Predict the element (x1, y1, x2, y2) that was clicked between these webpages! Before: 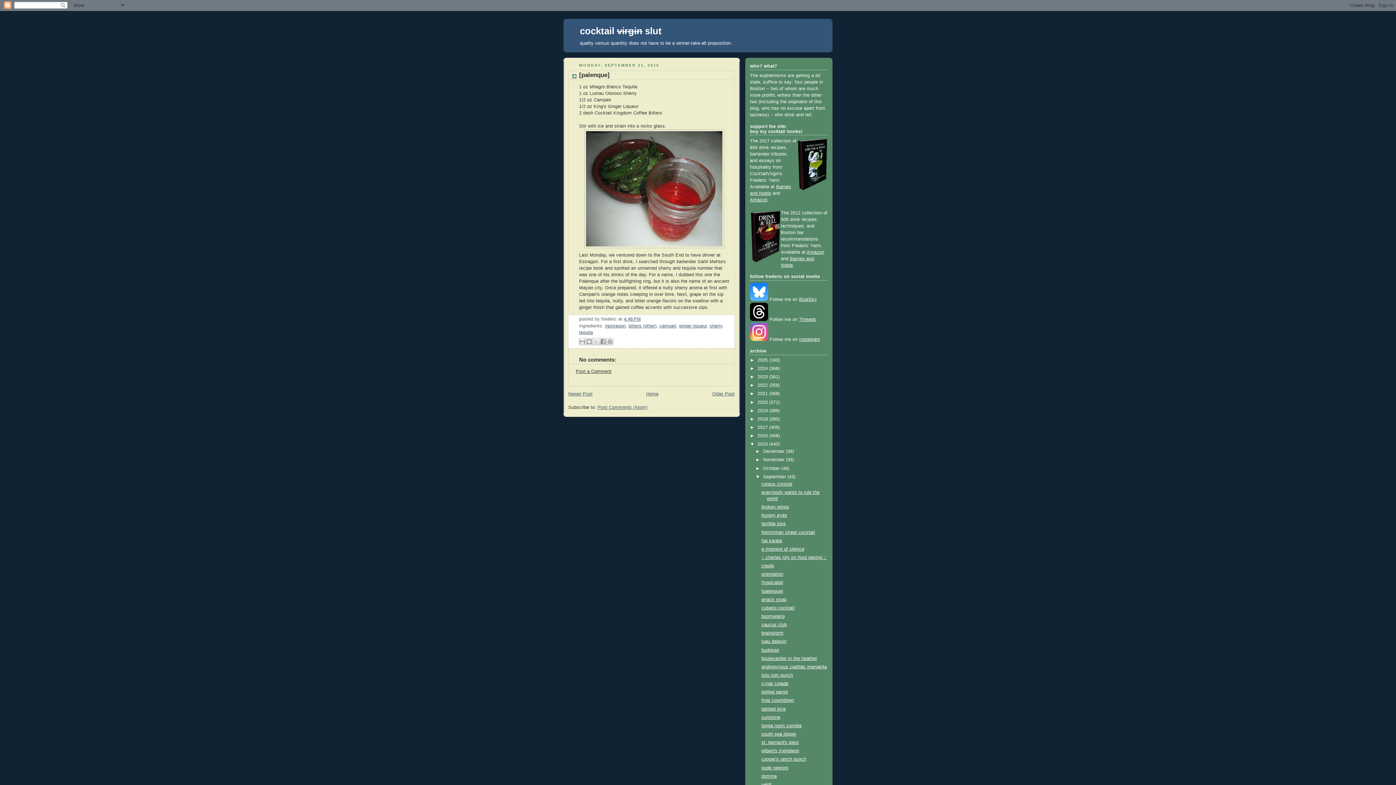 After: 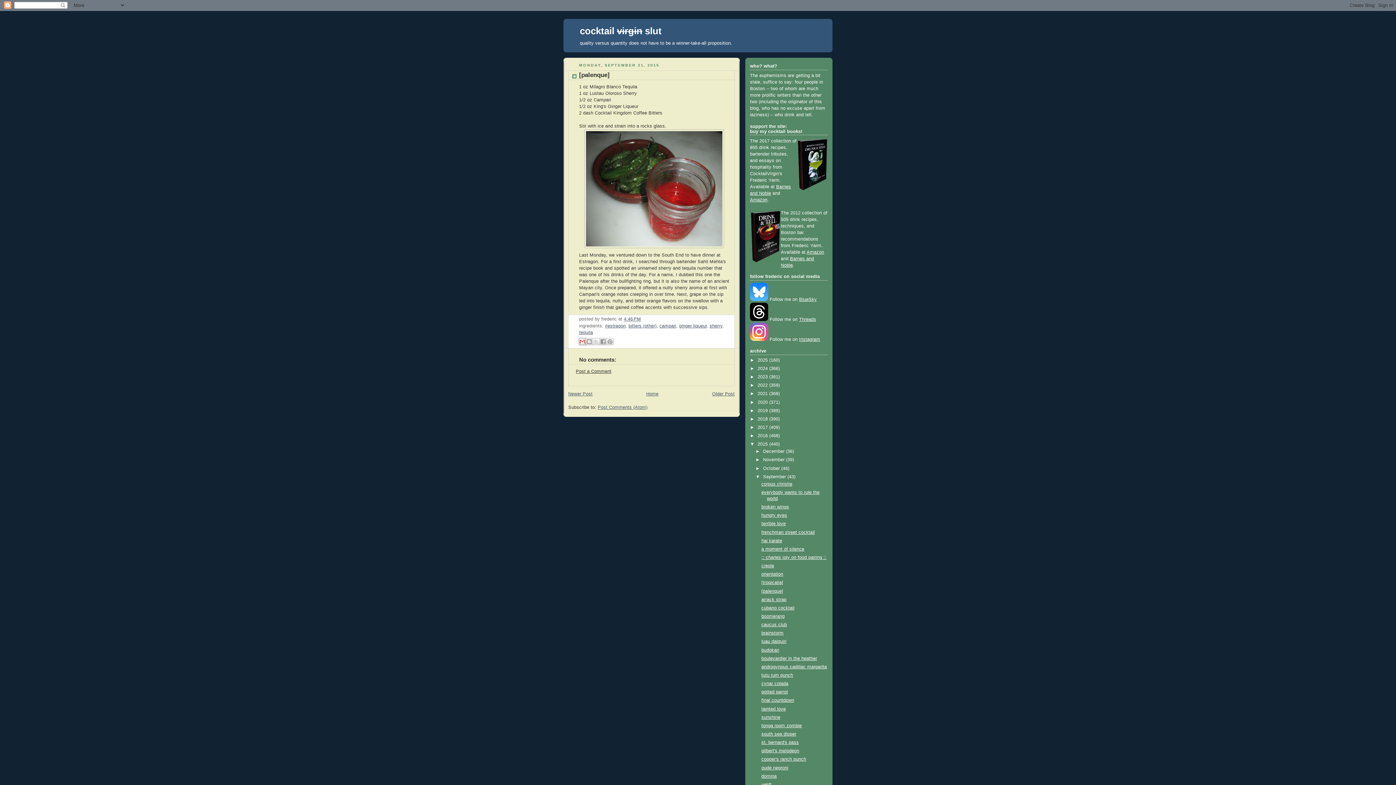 Action: label: Email This bbox: (578, 338, 586, 345)